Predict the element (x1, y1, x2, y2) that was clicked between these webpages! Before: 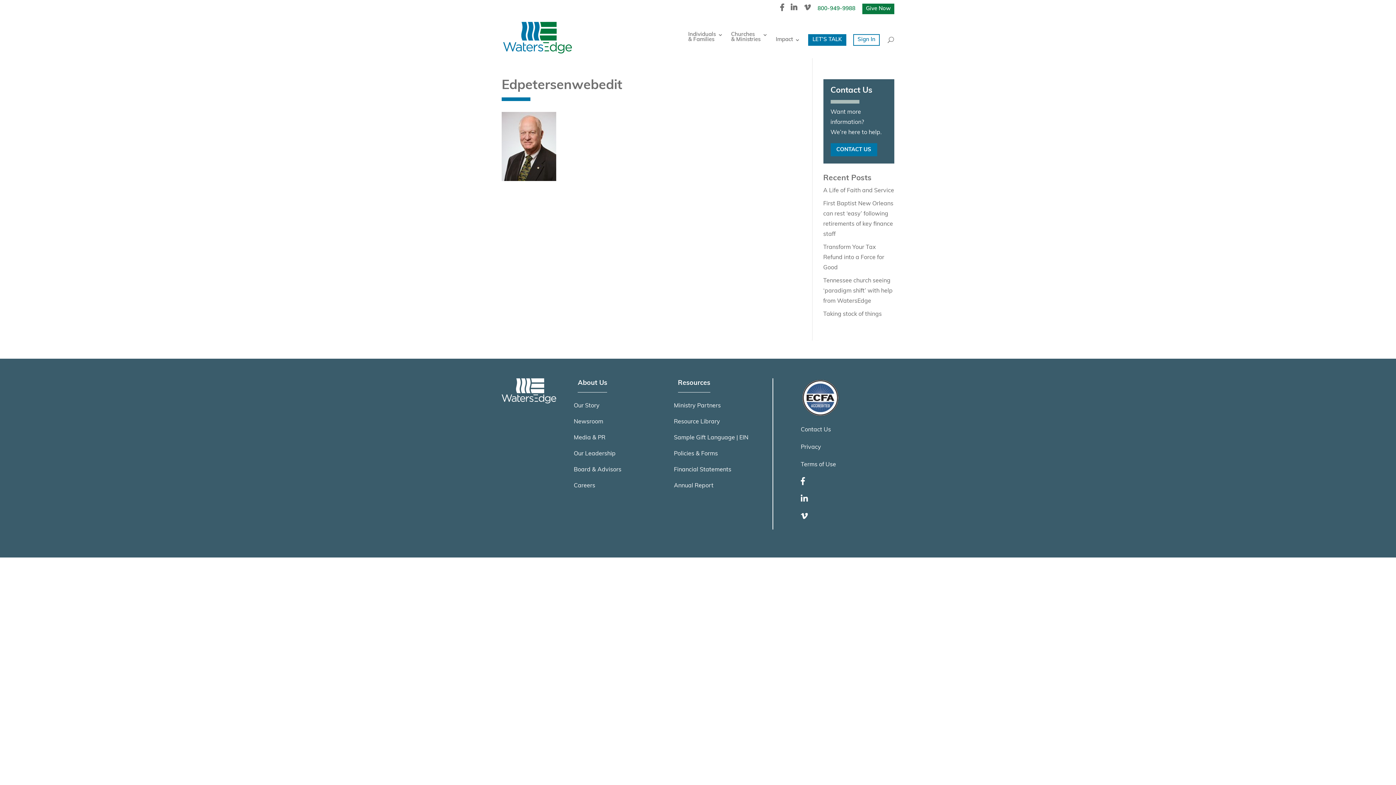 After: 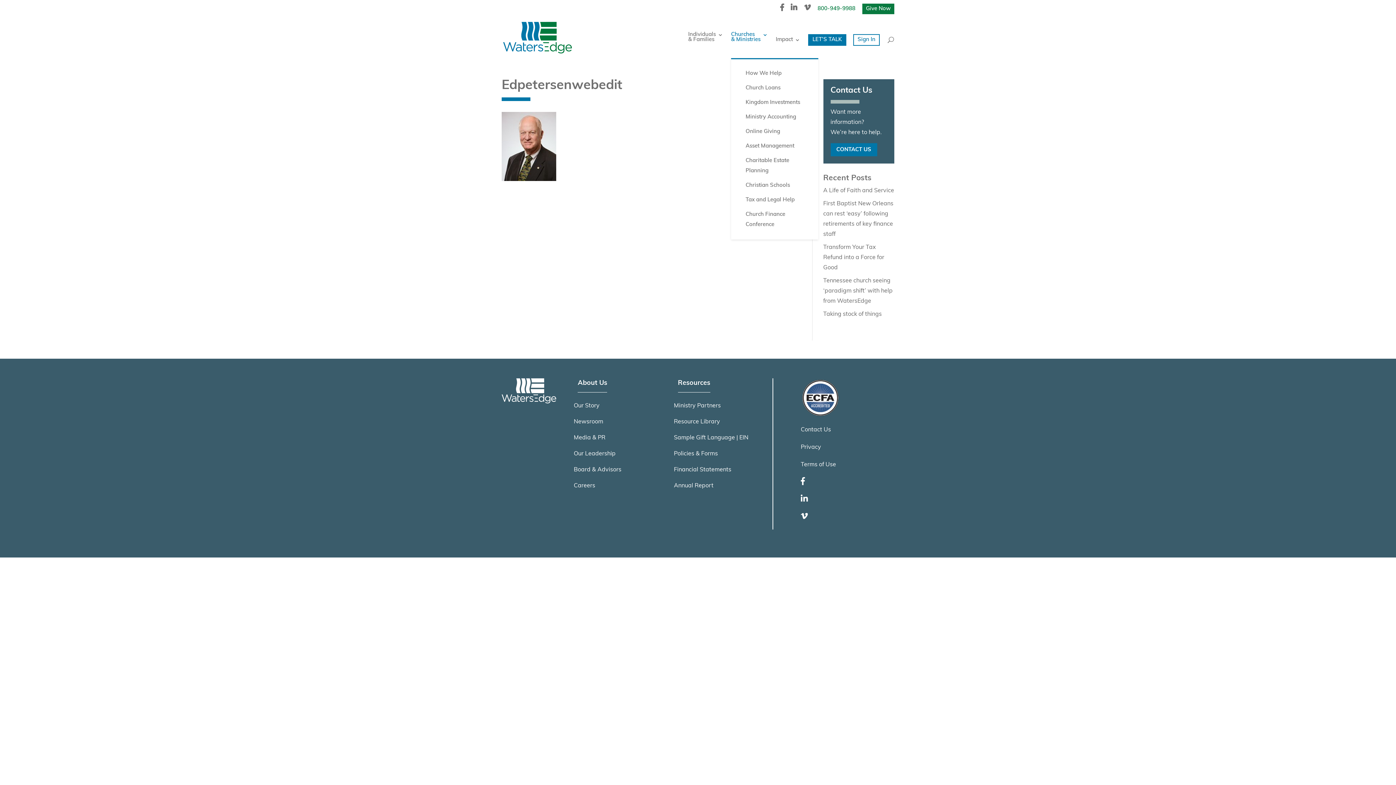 Action: bbox: (731, 32, 768, 58) label: Churches
& Ministries